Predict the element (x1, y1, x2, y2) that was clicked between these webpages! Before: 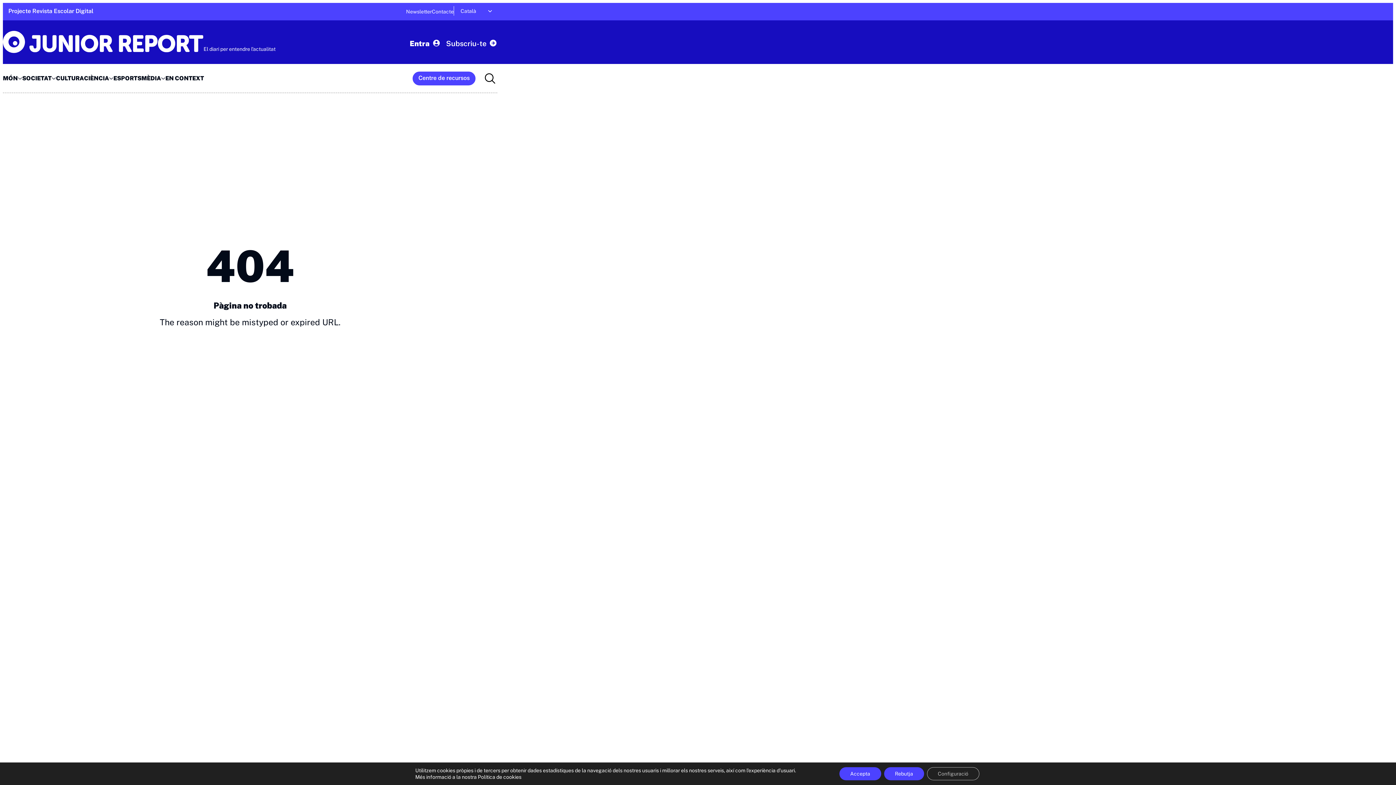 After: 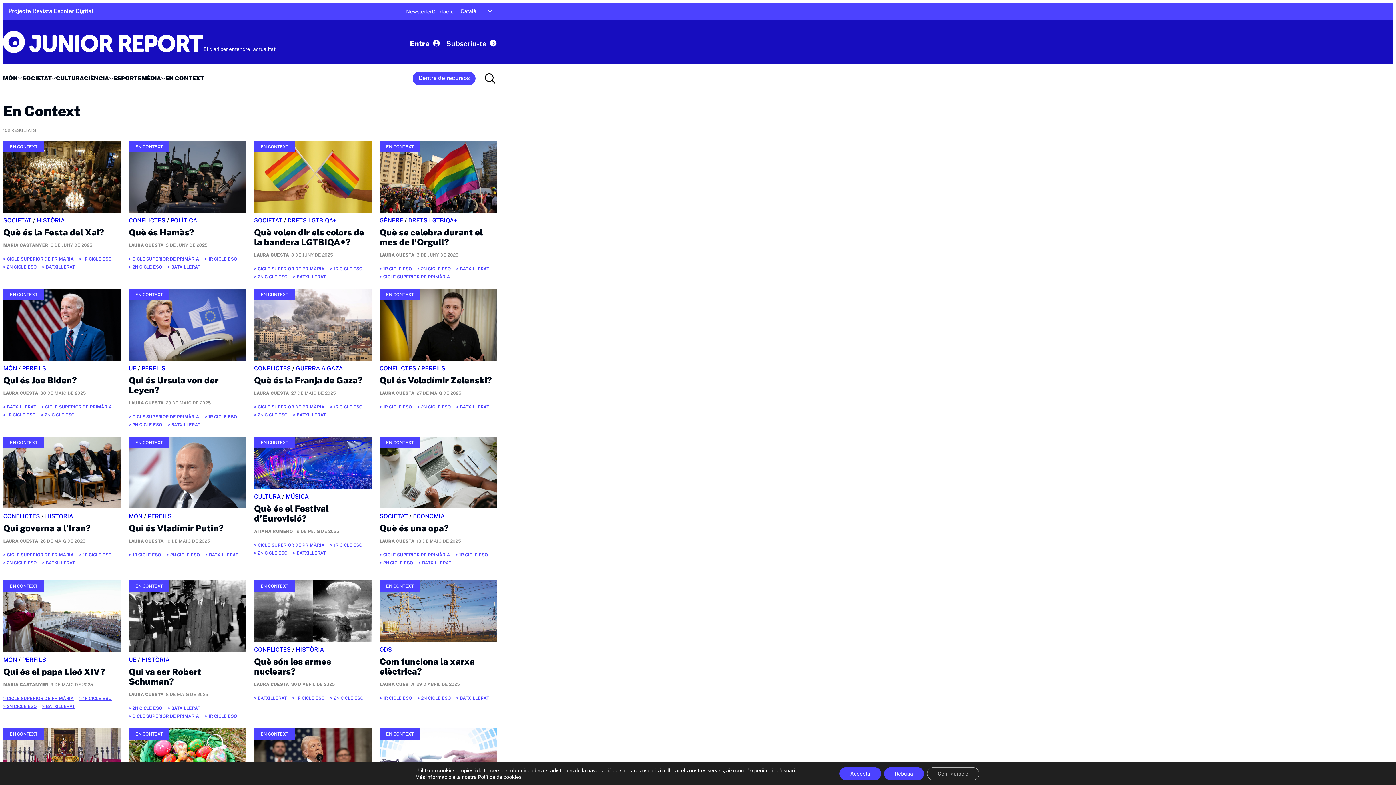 Action: bbox: (165, 76, 204, 80) label: EN CONTEXT